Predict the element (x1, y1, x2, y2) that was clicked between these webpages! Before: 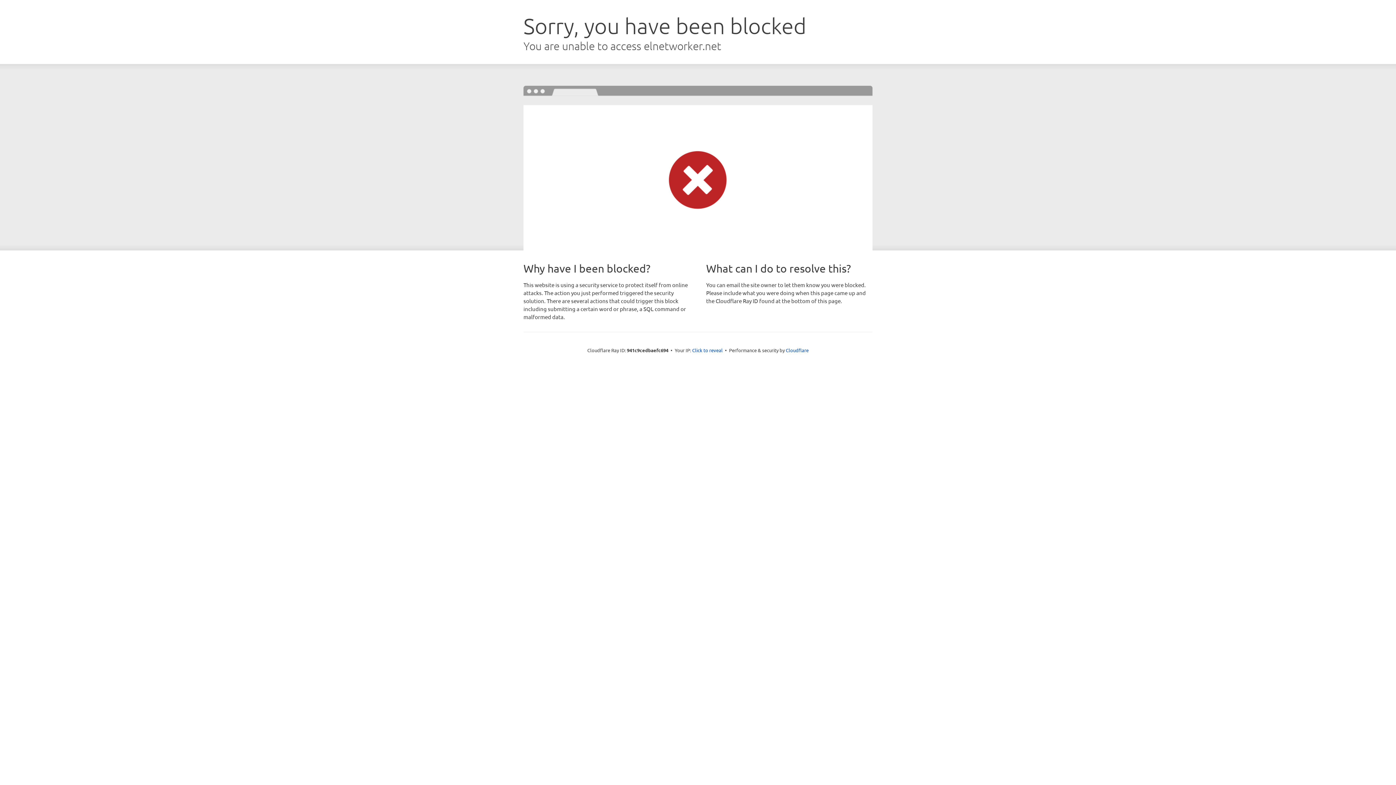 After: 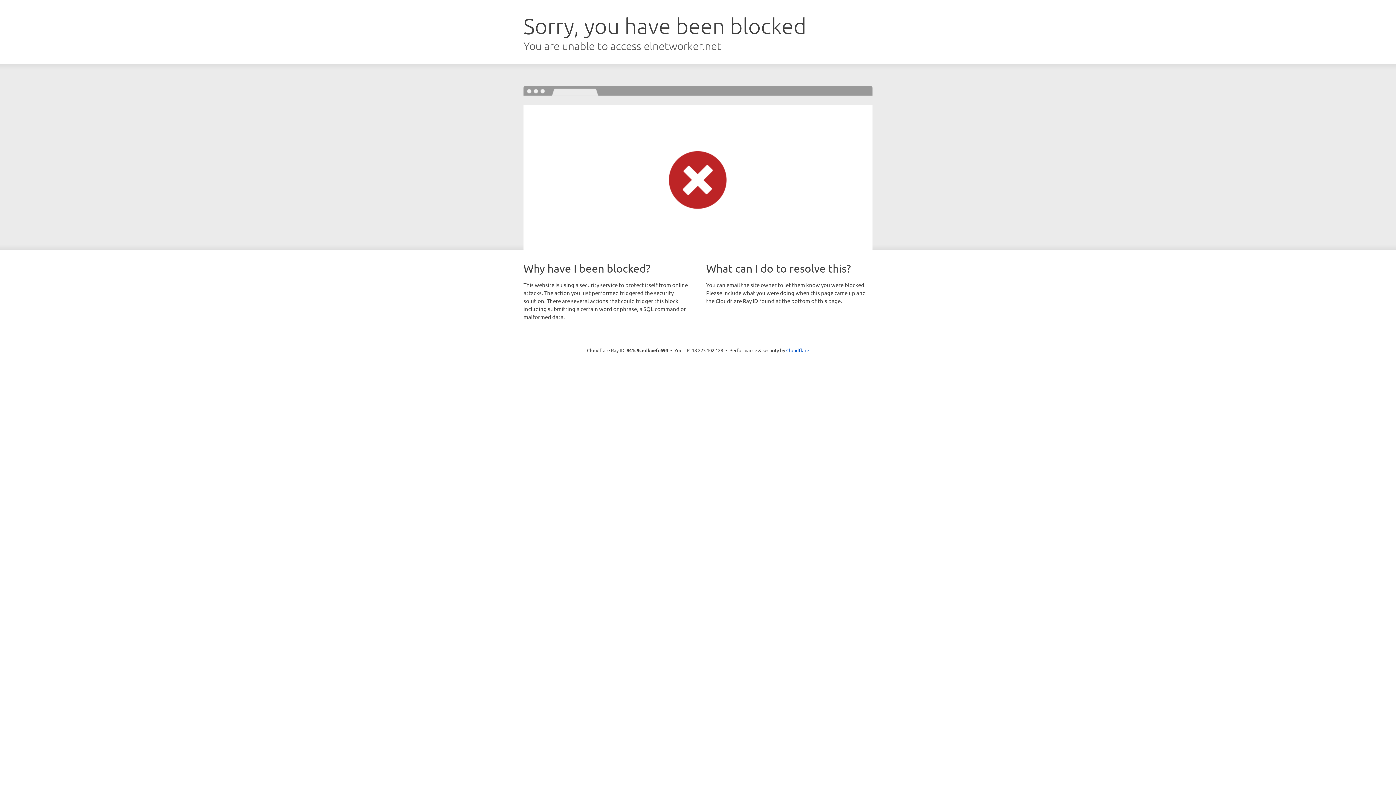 Action: label: Click to reveal bbox: (692, 346, 722, 353)